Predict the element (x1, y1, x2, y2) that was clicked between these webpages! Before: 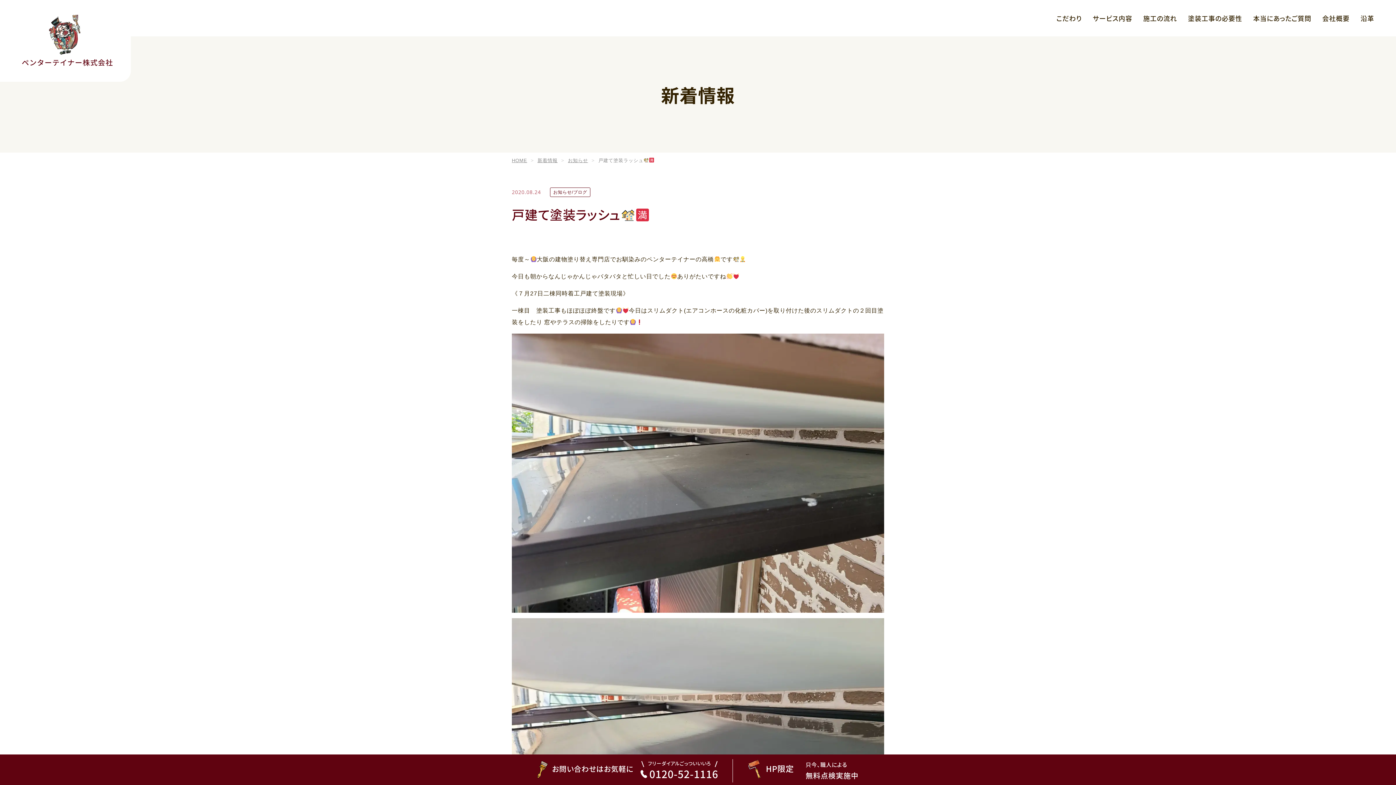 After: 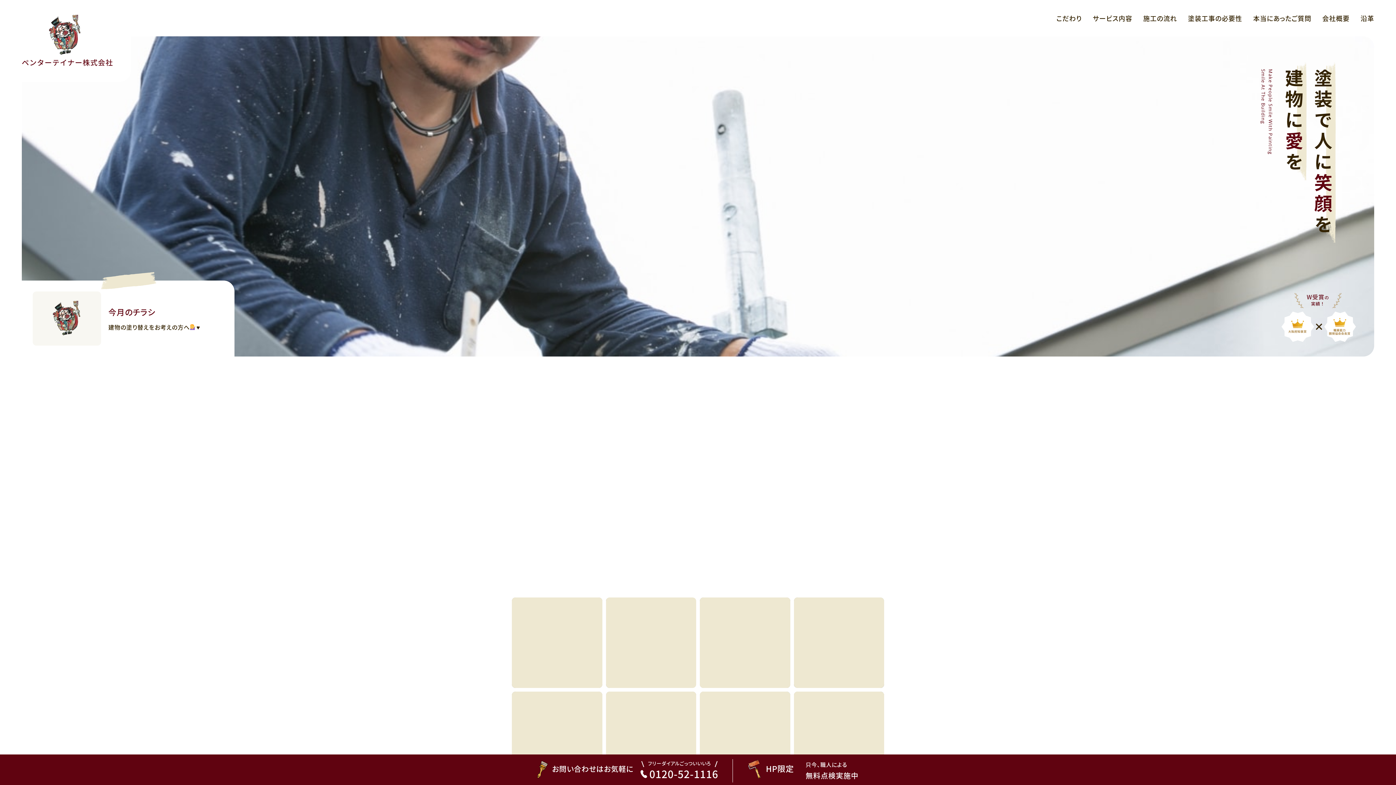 Action: bbox: (0, 0, 130, 81)